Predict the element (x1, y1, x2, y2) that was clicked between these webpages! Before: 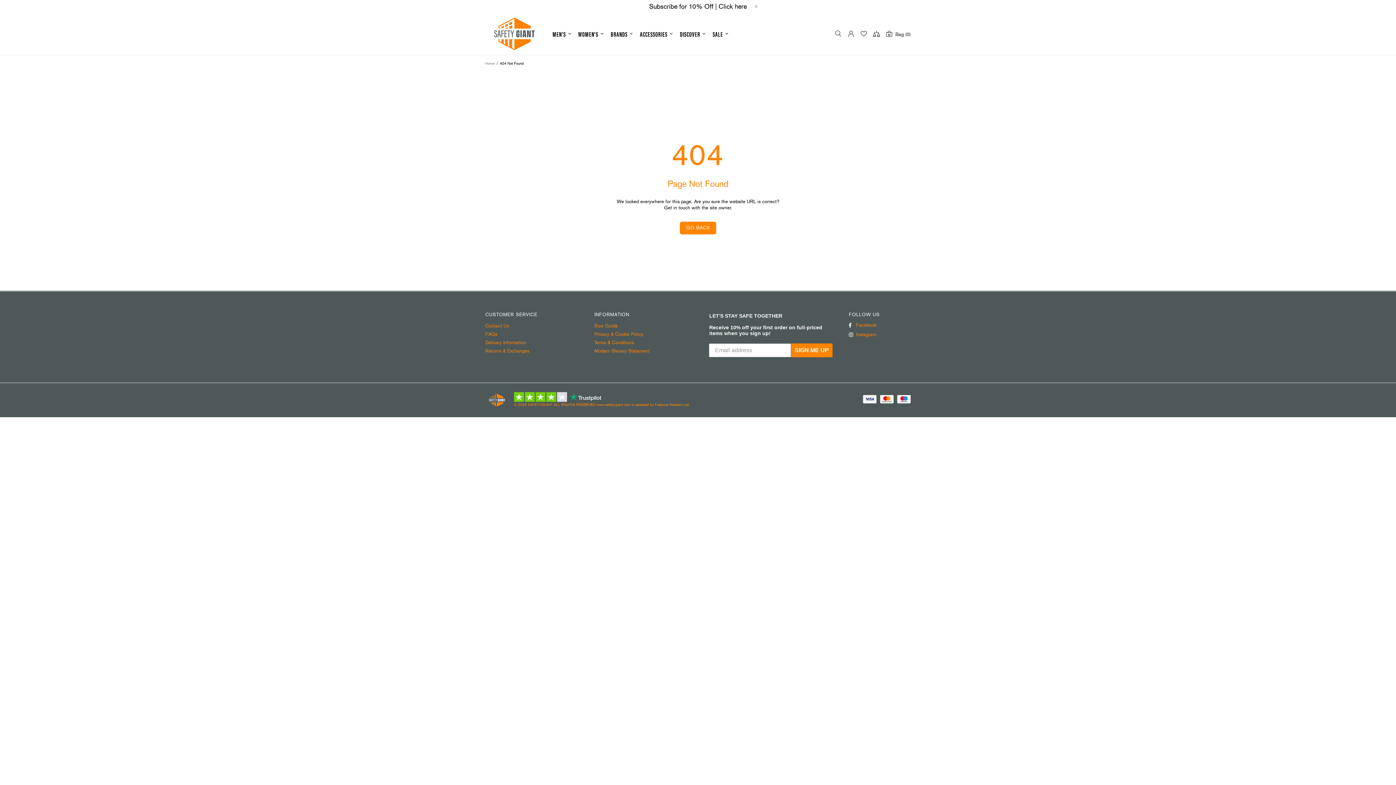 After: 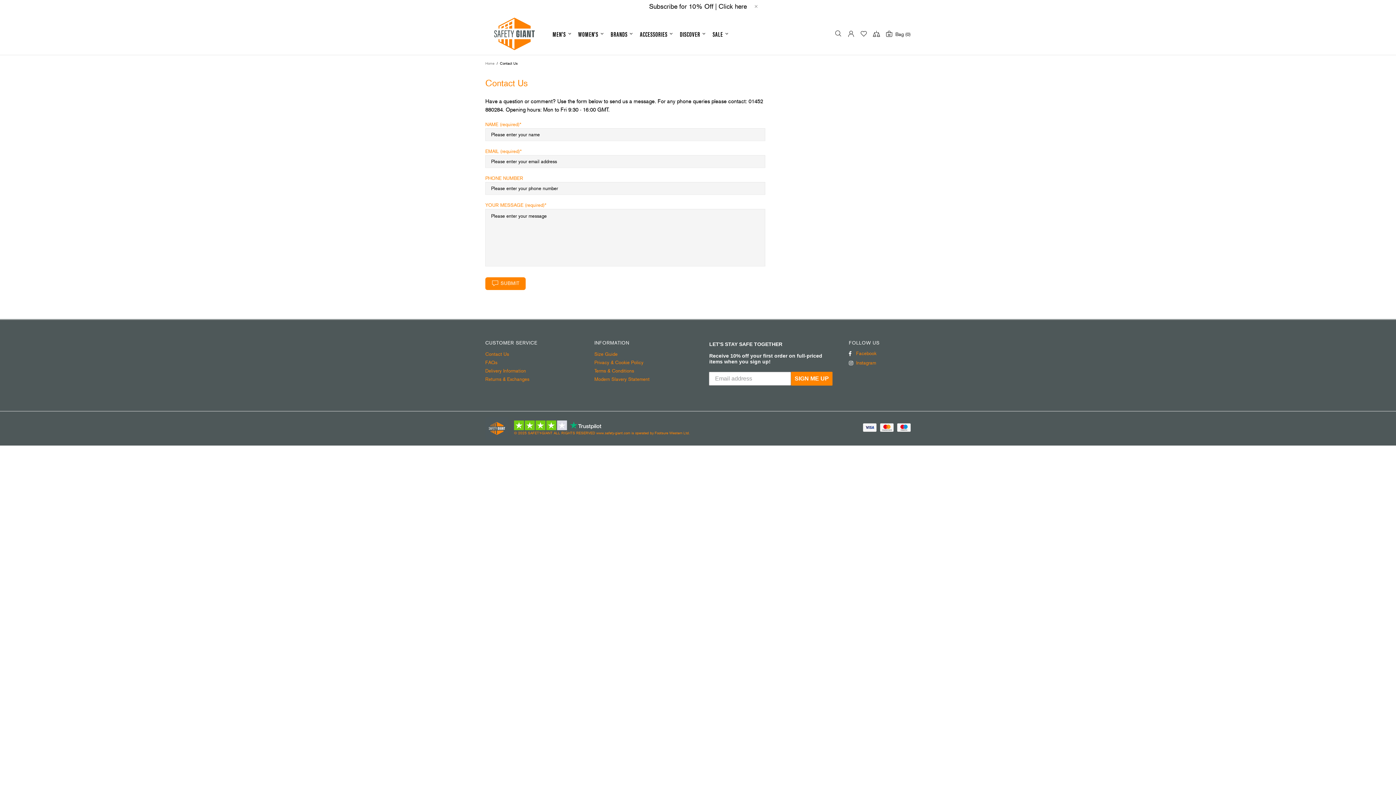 Action: label: Contact Us bbox: (485, 322, 509, 328)